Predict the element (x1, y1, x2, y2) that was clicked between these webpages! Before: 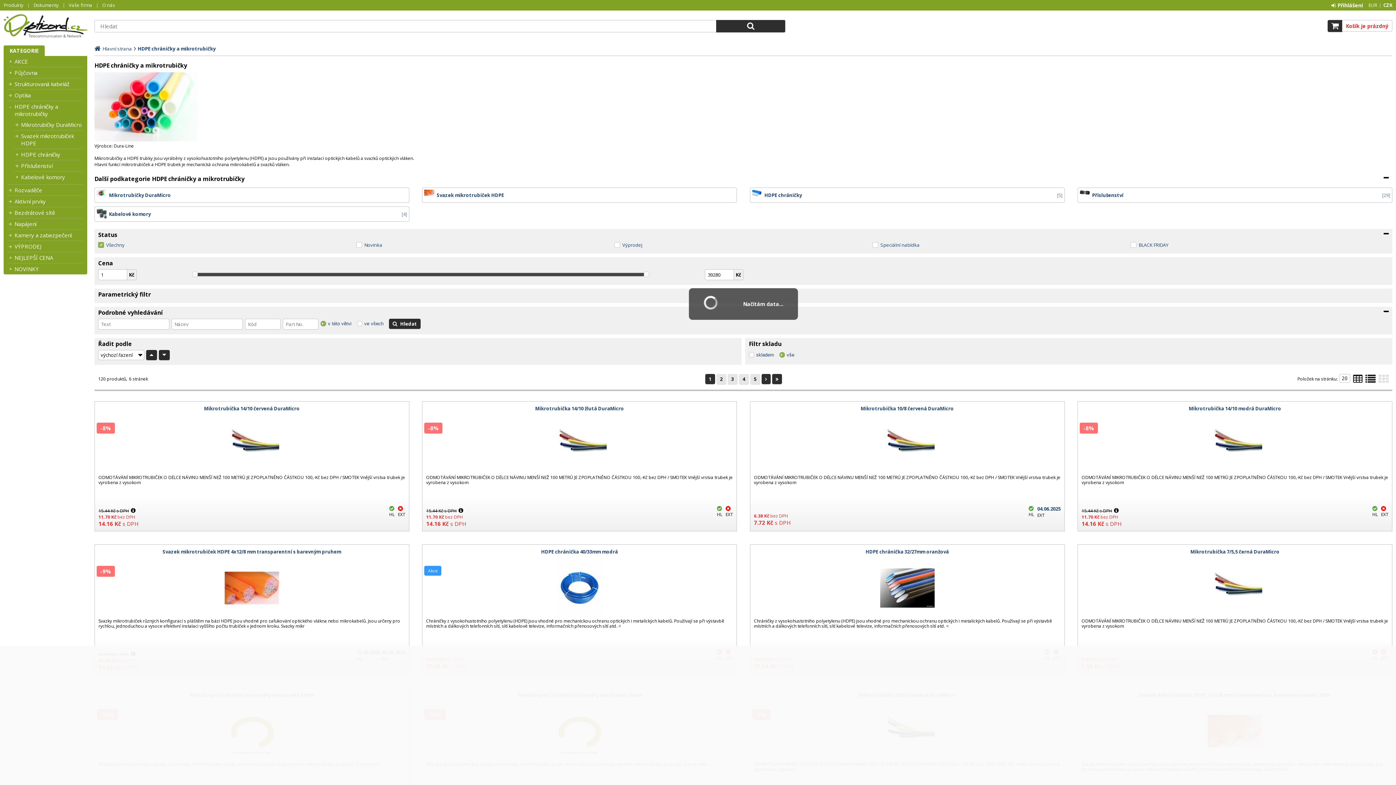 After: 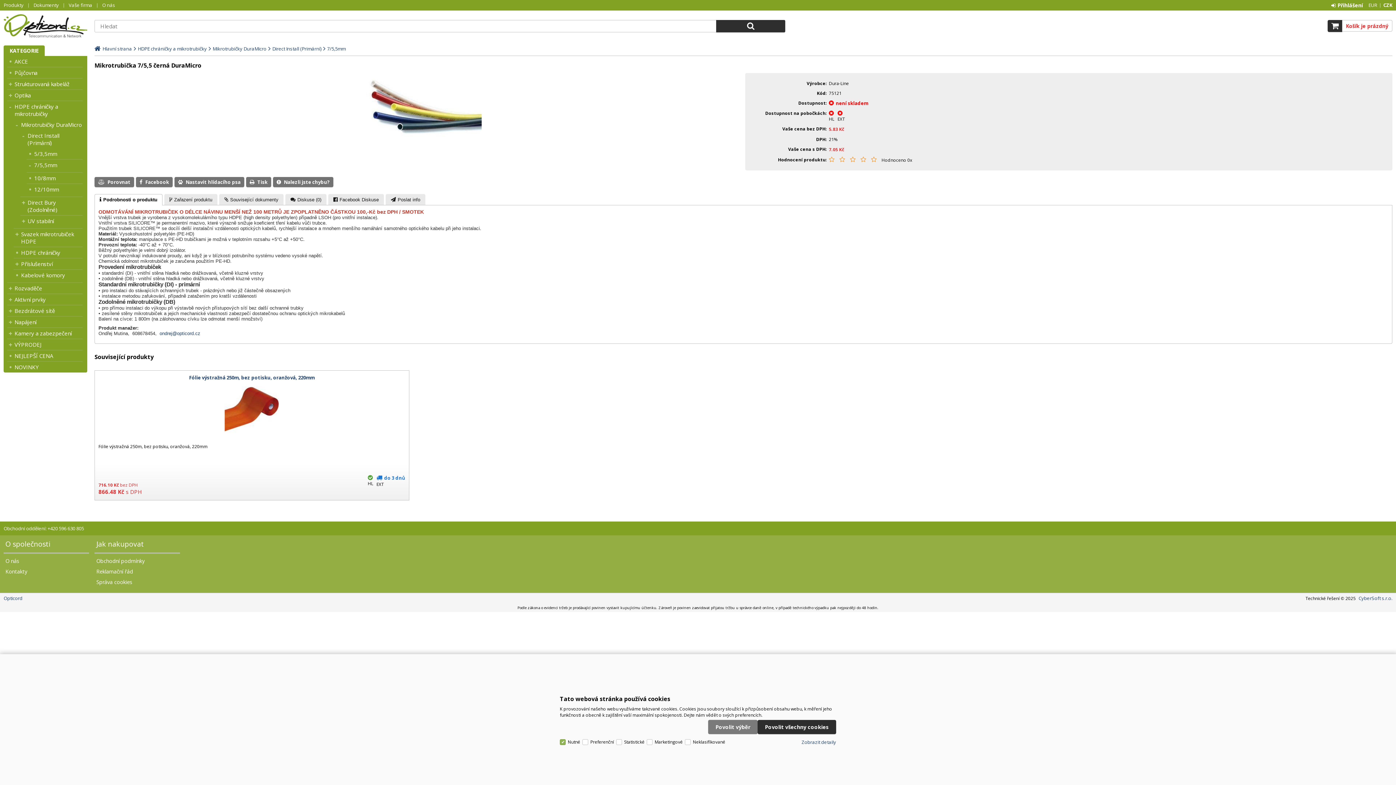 Action: label: Mikrotrubička 7/5,5 černá DuraMicro bbox: (1190, 548, 1279, 555)